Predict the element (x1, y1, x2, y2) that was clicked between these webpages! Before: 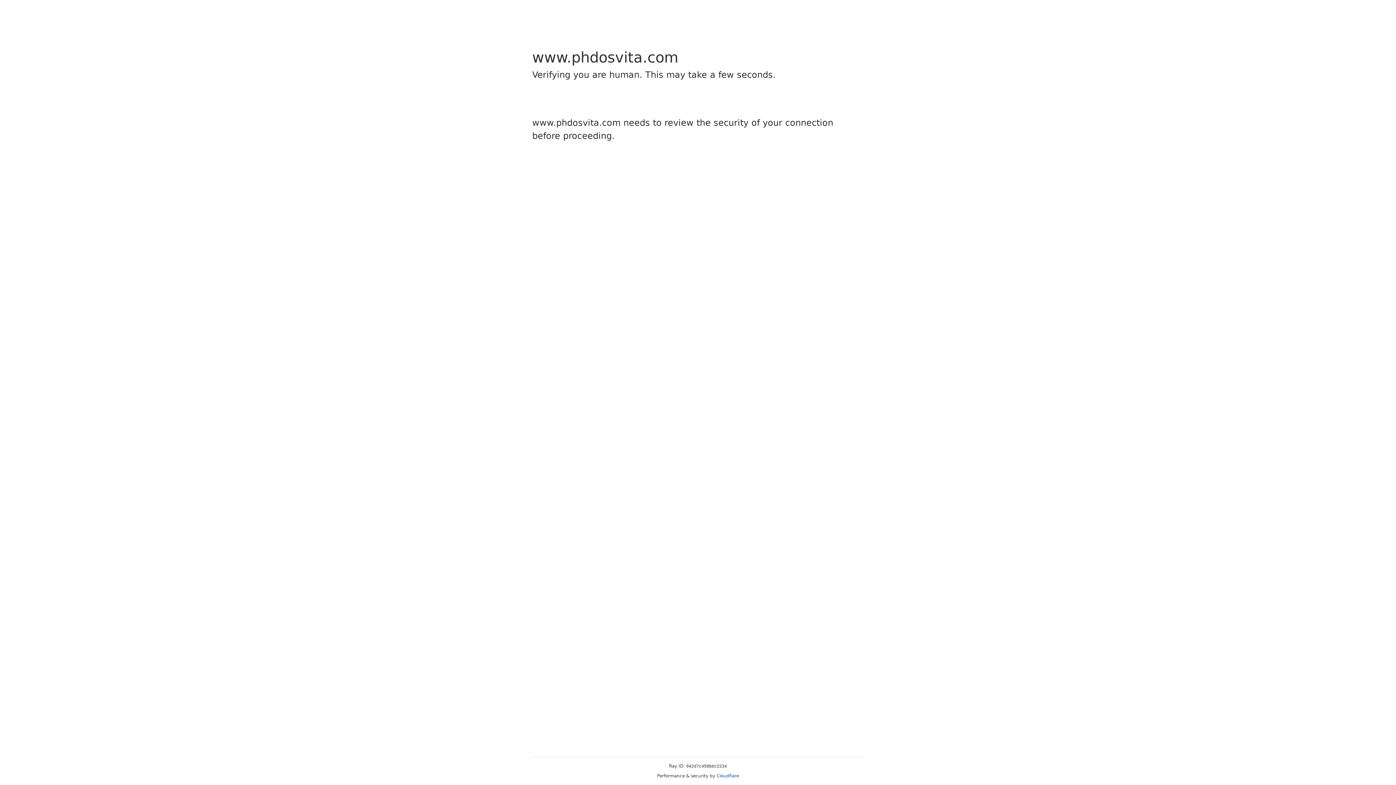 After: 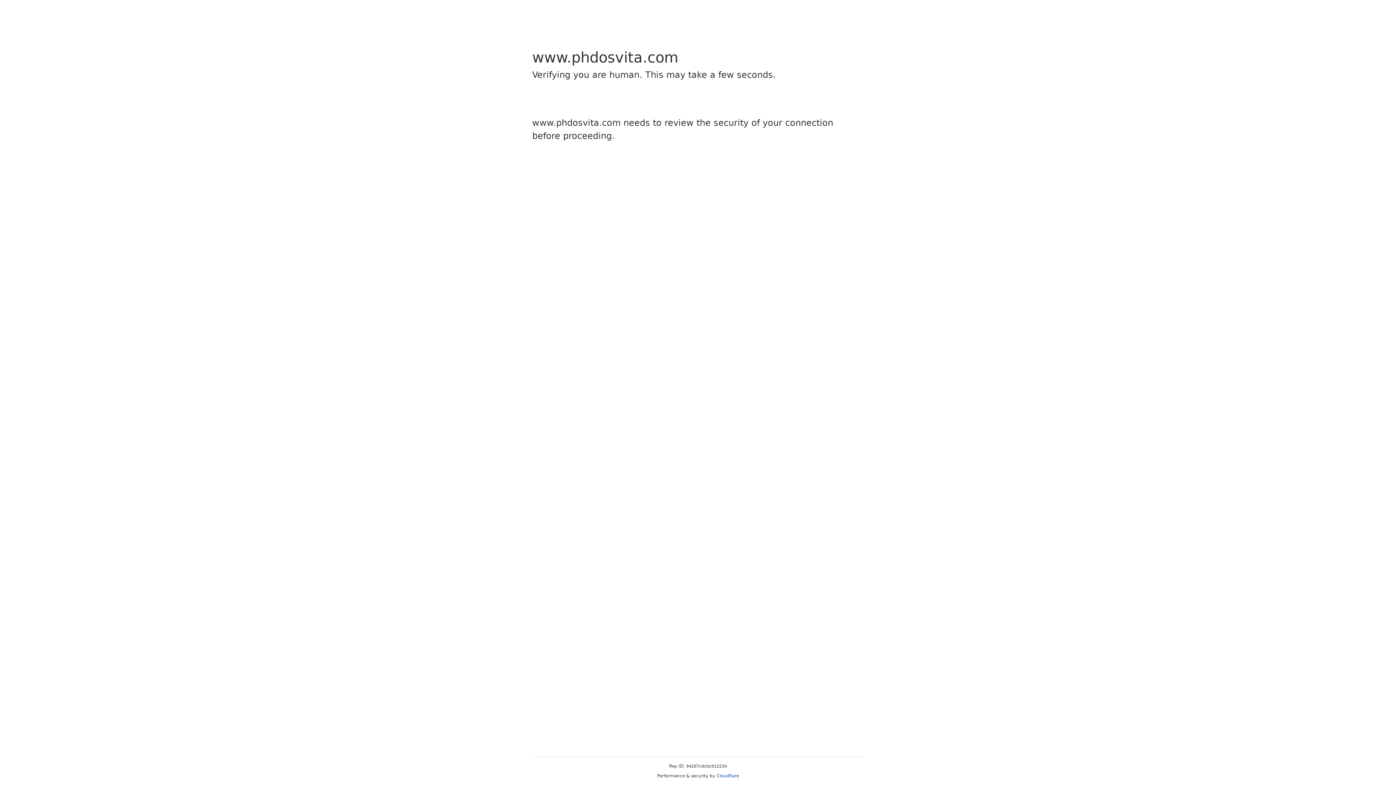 Action: bbox: (716, 773, 739, 778) label: Cloudflare